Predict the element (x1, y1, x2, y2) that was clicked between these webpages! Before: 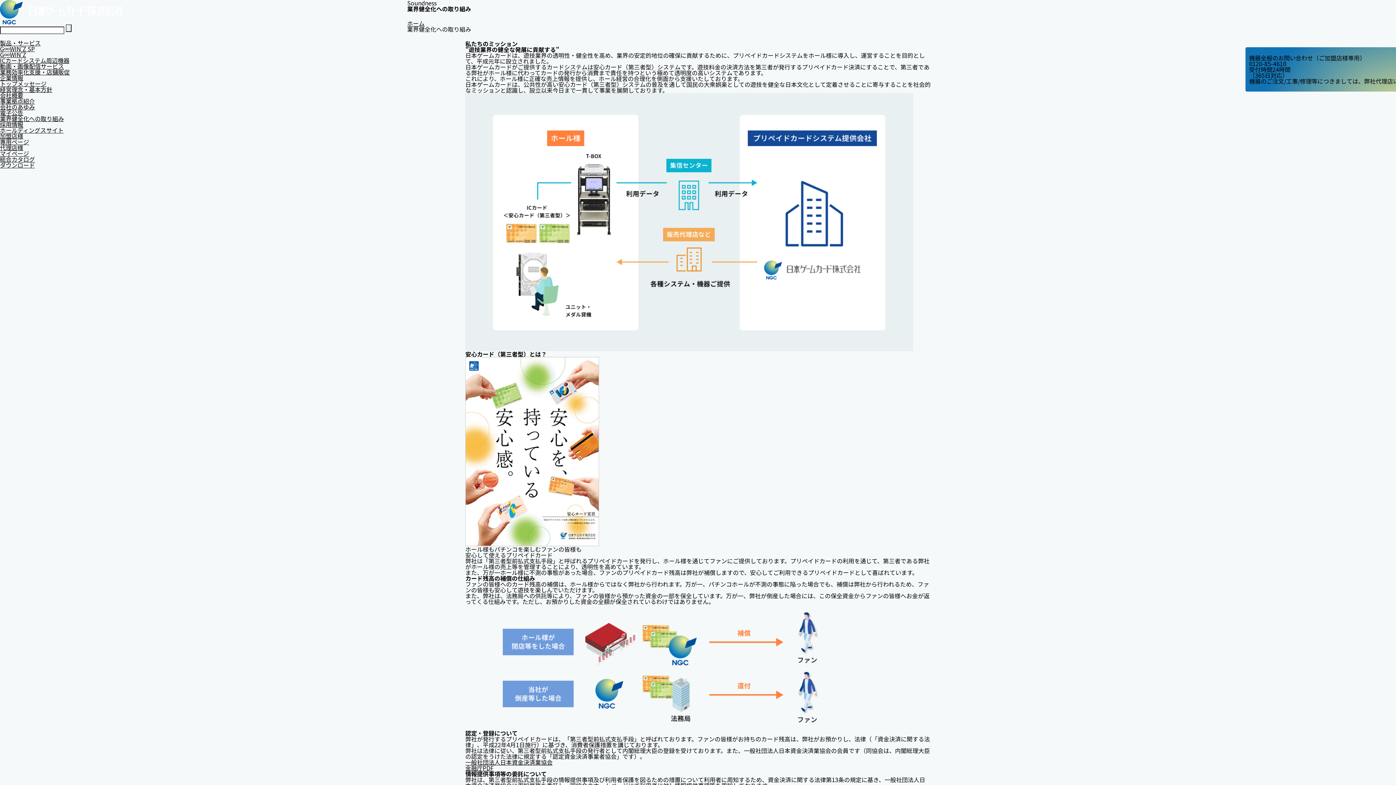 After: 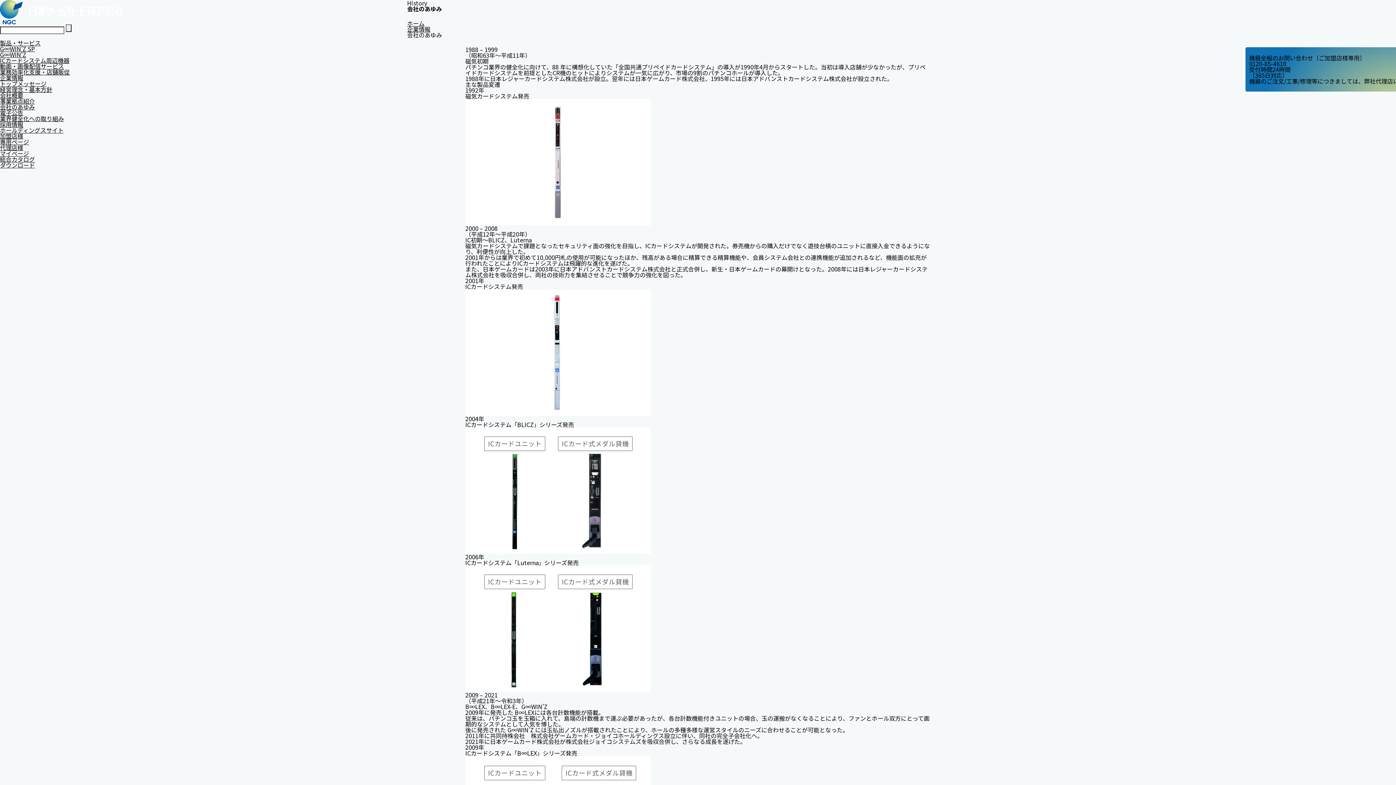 Action: label: 会社のあゆみ bbox: (0, 104, 34, 109)